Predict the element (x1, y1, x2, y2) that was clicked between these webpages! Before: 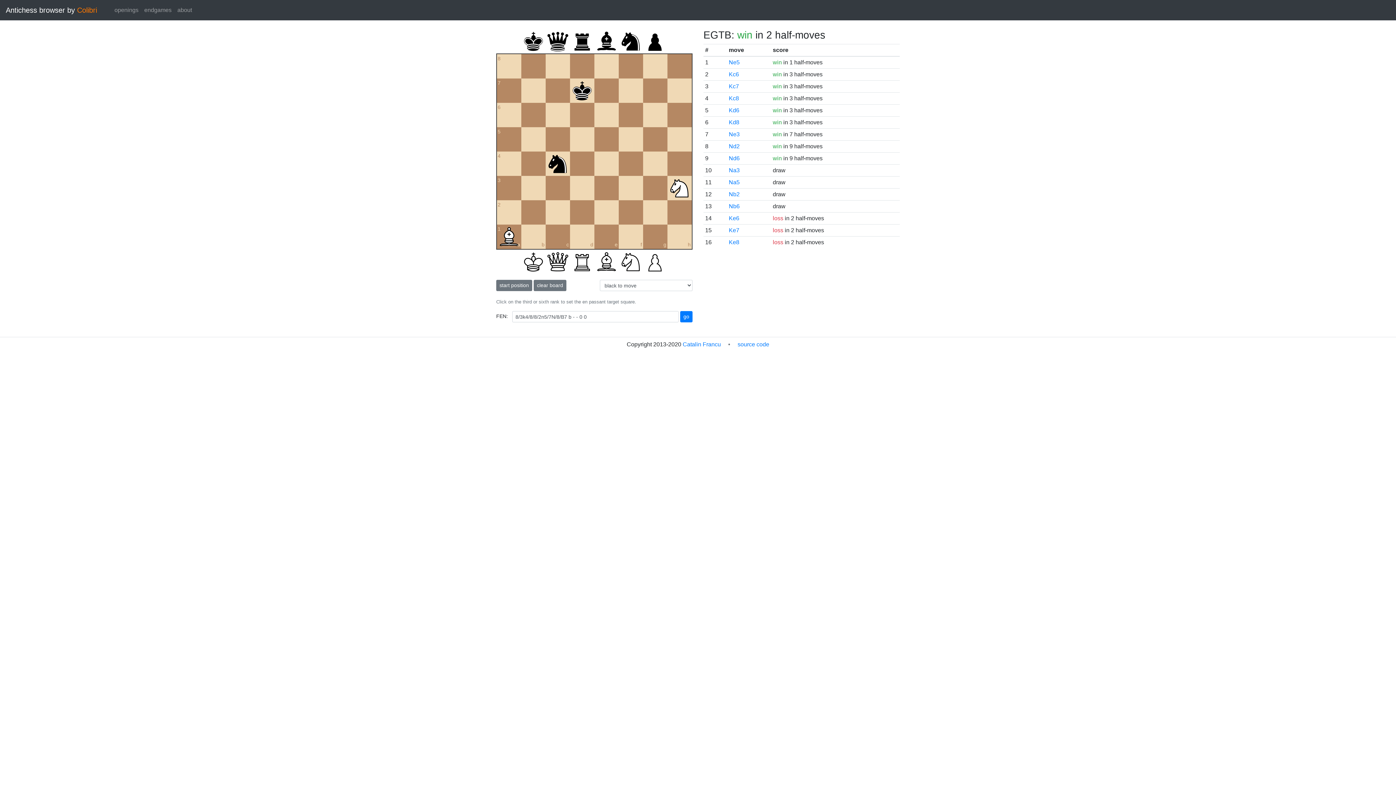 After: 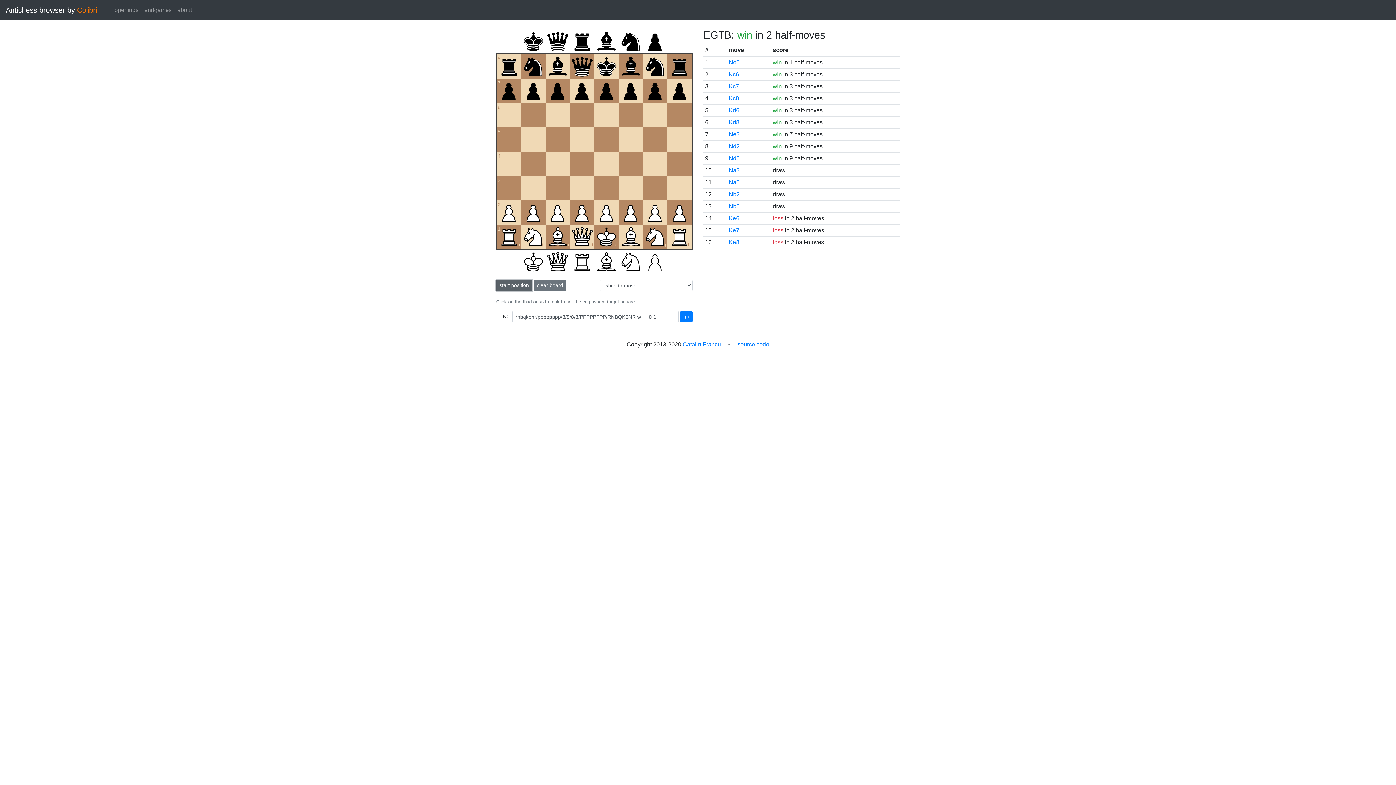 Action: bbox: (496, 280, 532, 291) label: start position